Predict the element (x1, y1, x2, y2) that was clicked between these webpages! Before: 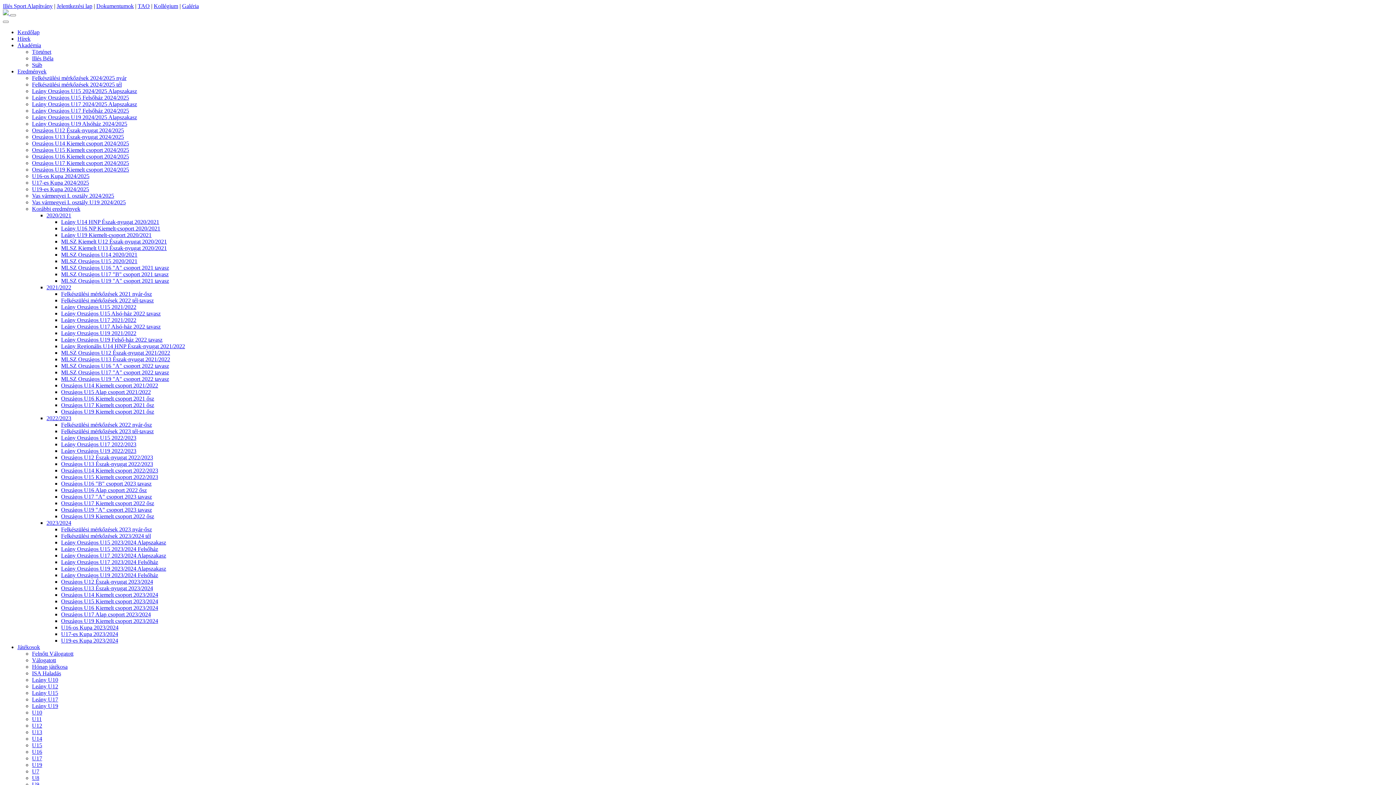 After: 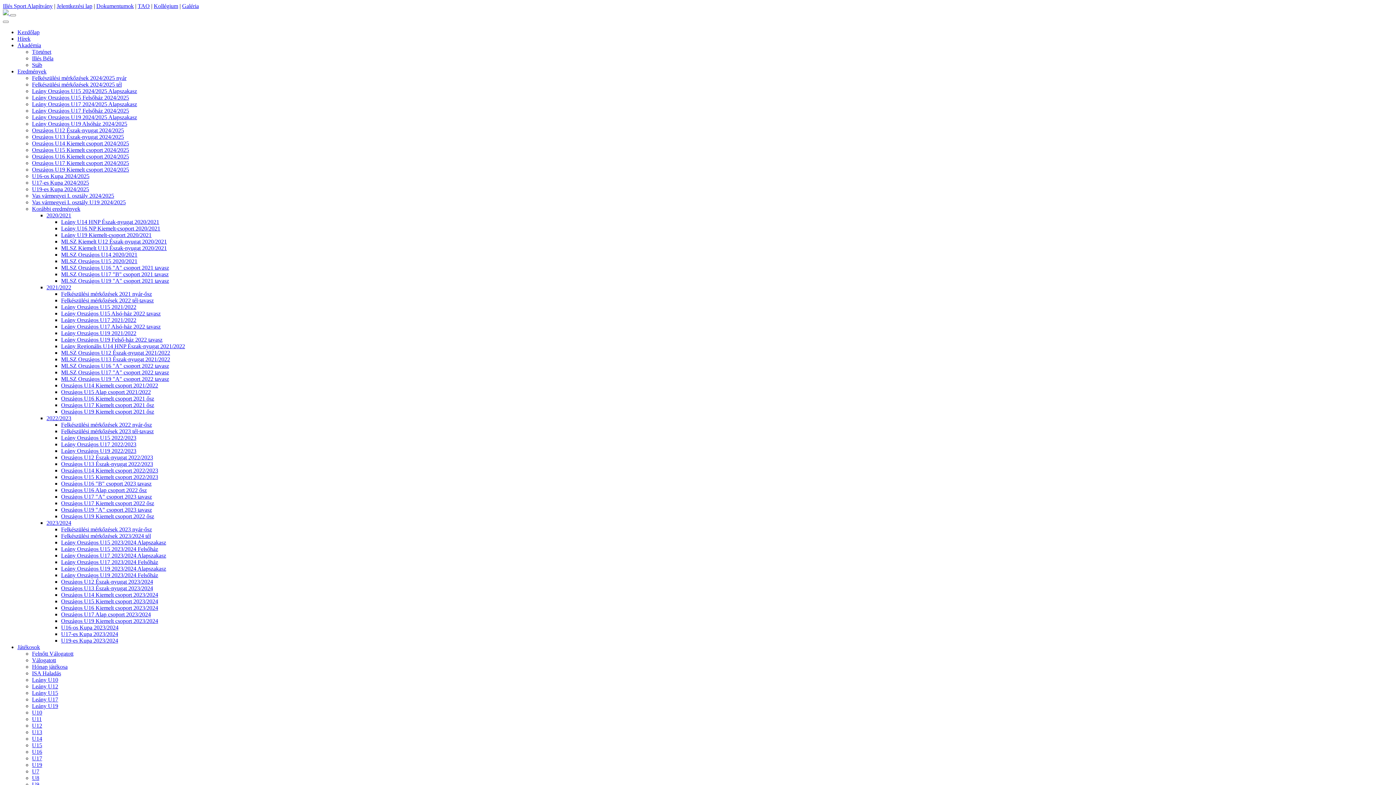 Action: label: Hónap játékosa bbox: (32, 664, 67, 670)